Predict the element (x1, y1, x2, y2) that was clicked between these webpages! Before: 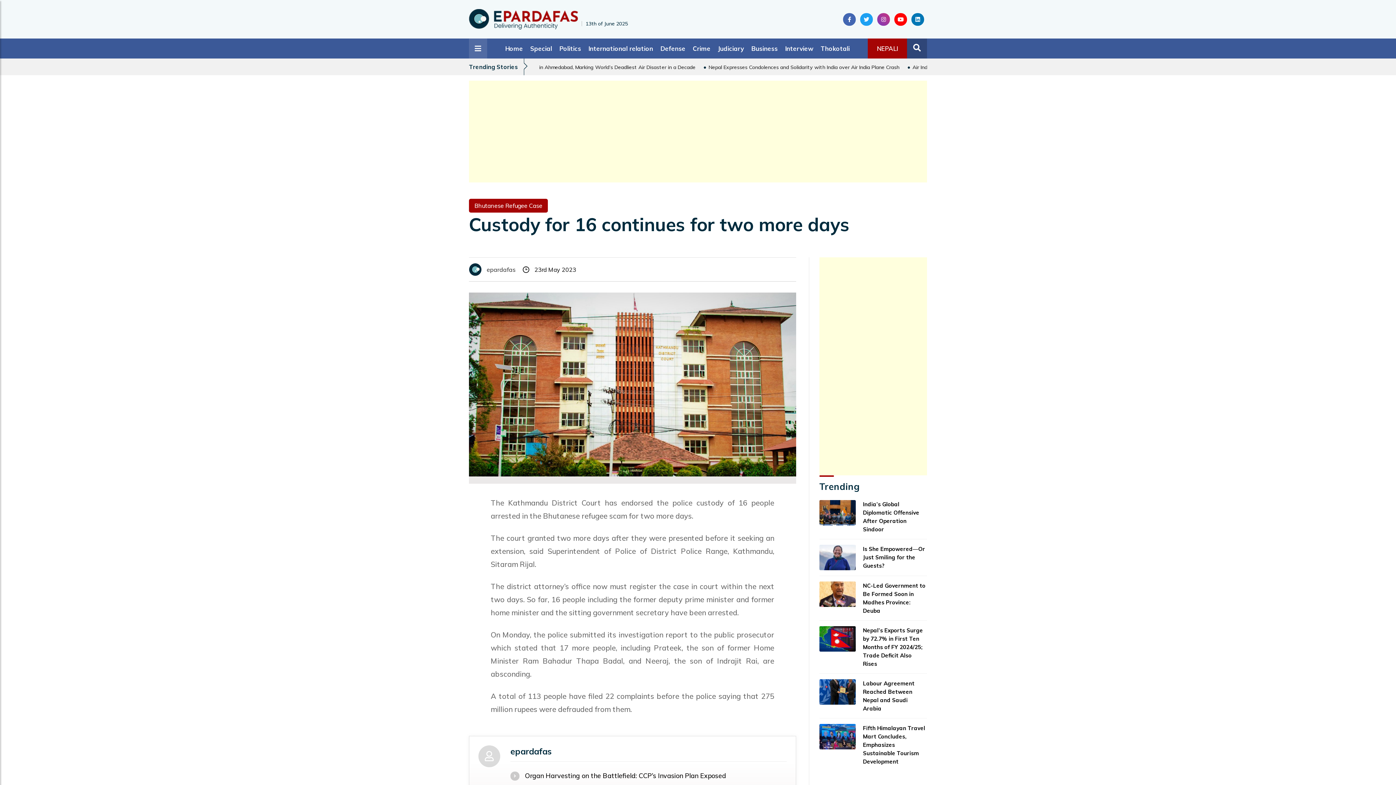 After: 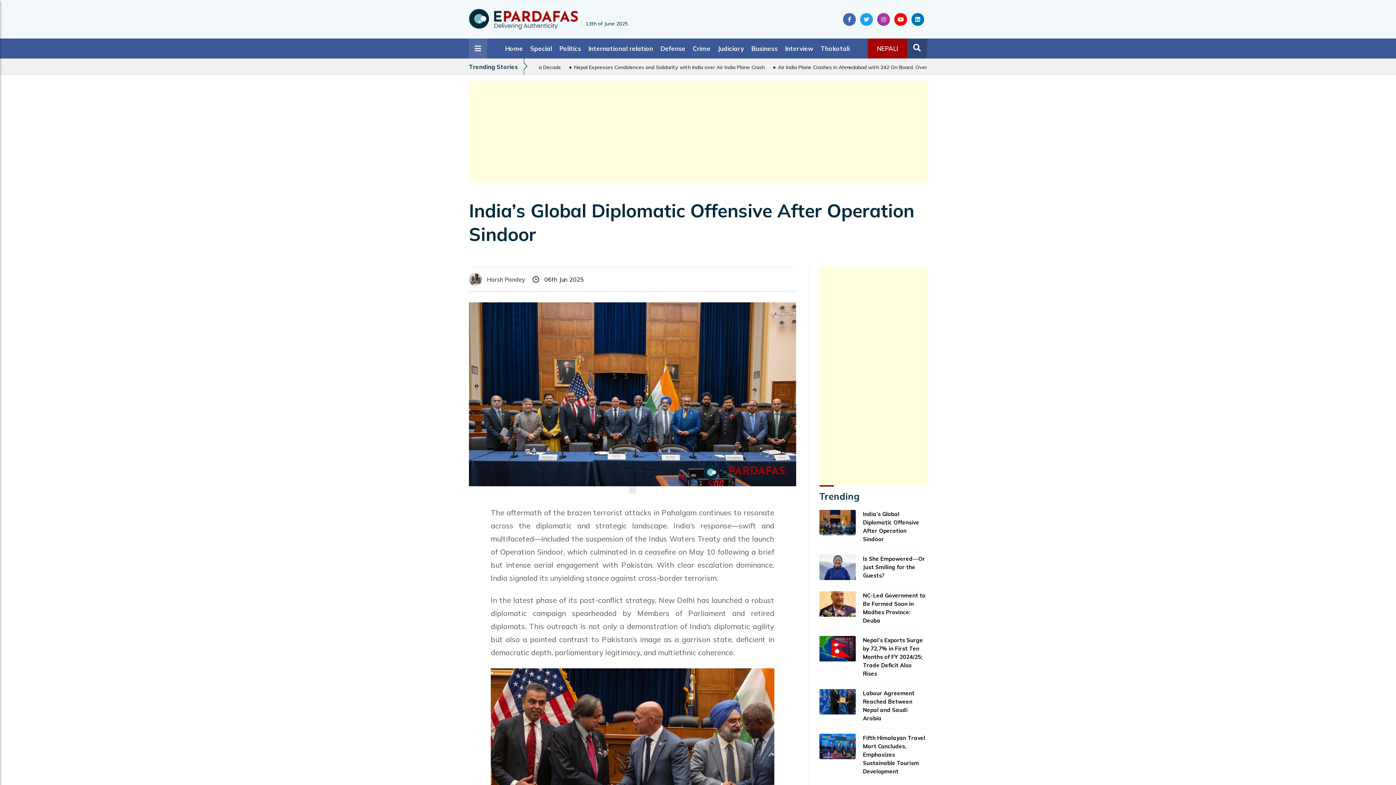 Action: label: India’s Global Diplomatic Offensive After Operation Sindoor bbox: (819, 500, 927, 533)